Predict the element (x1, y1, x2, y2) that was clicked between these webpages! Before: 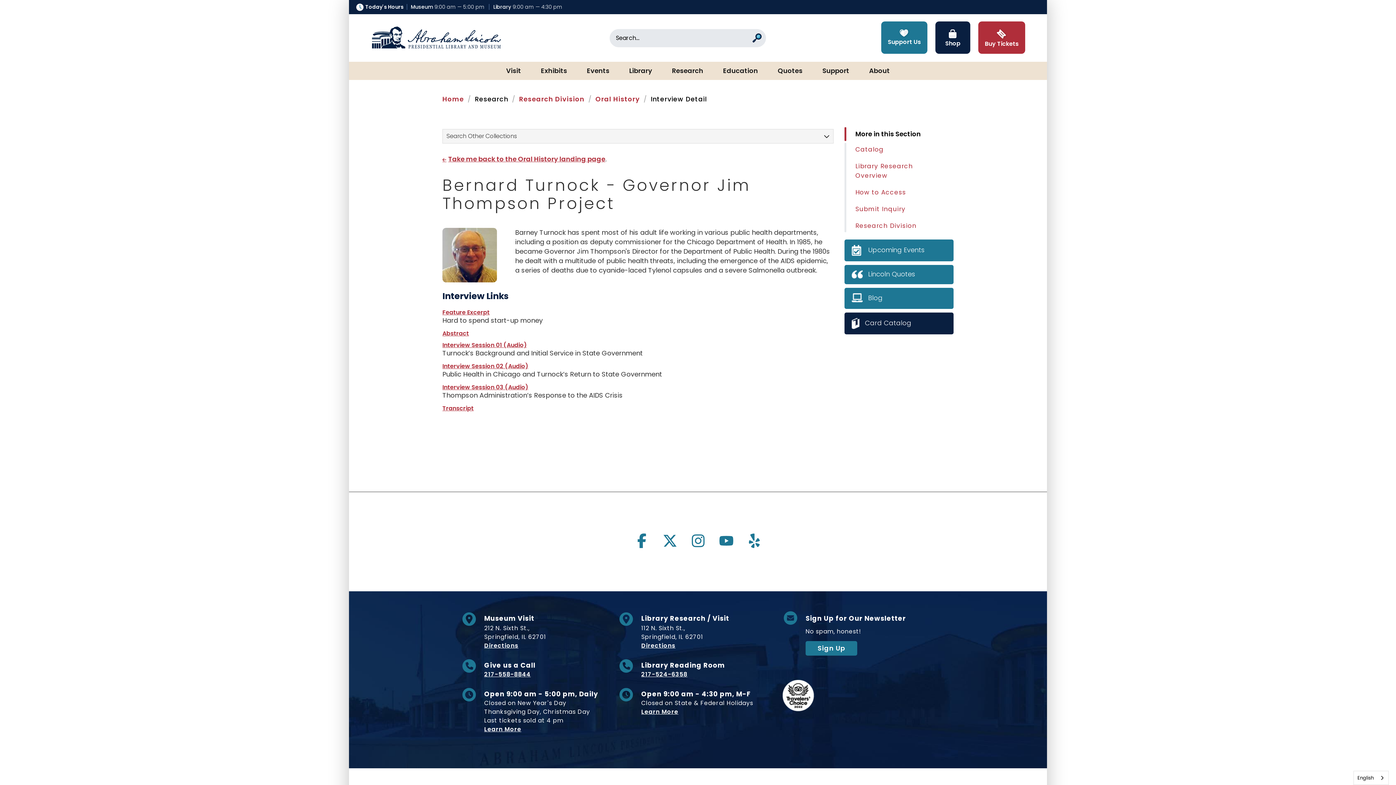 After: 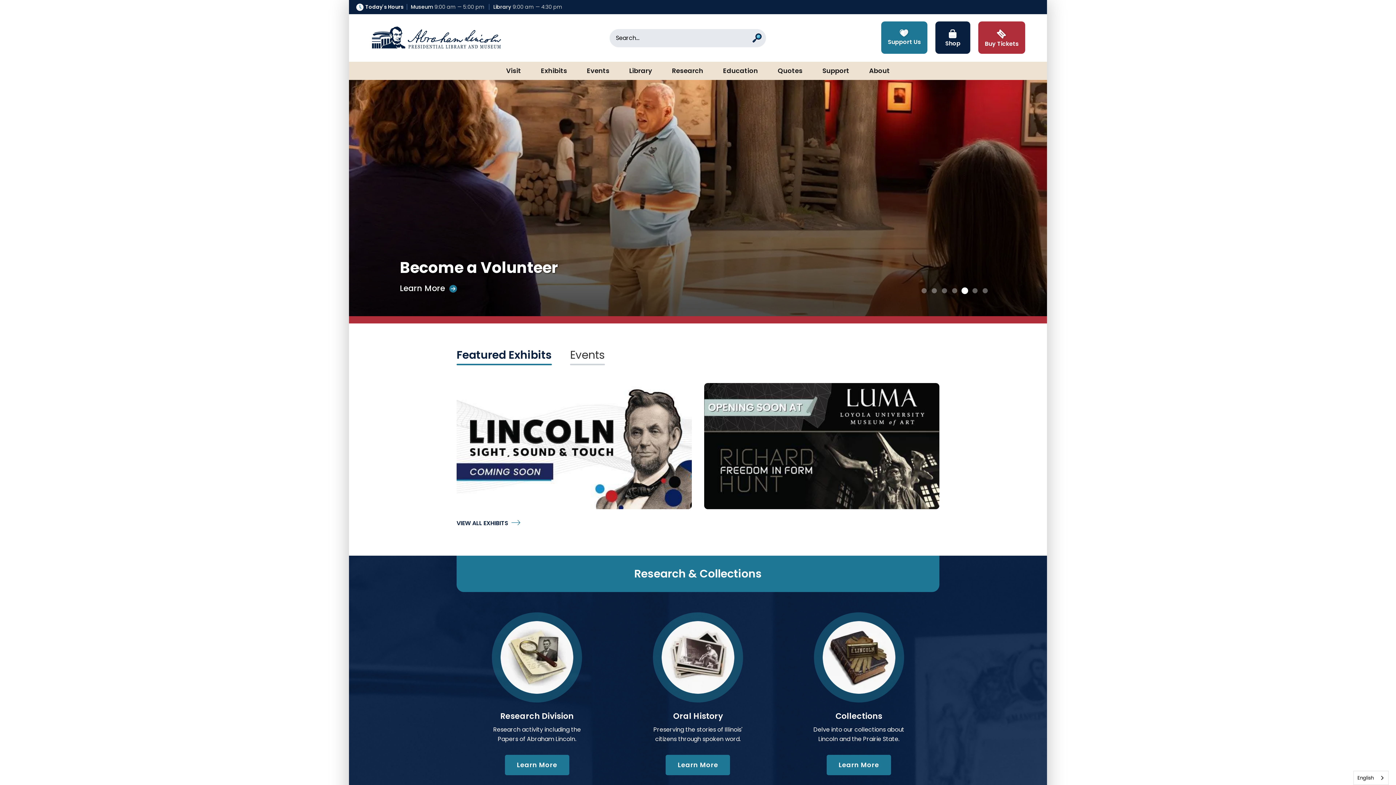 Action: bbox: (370, 25, 501, 50)